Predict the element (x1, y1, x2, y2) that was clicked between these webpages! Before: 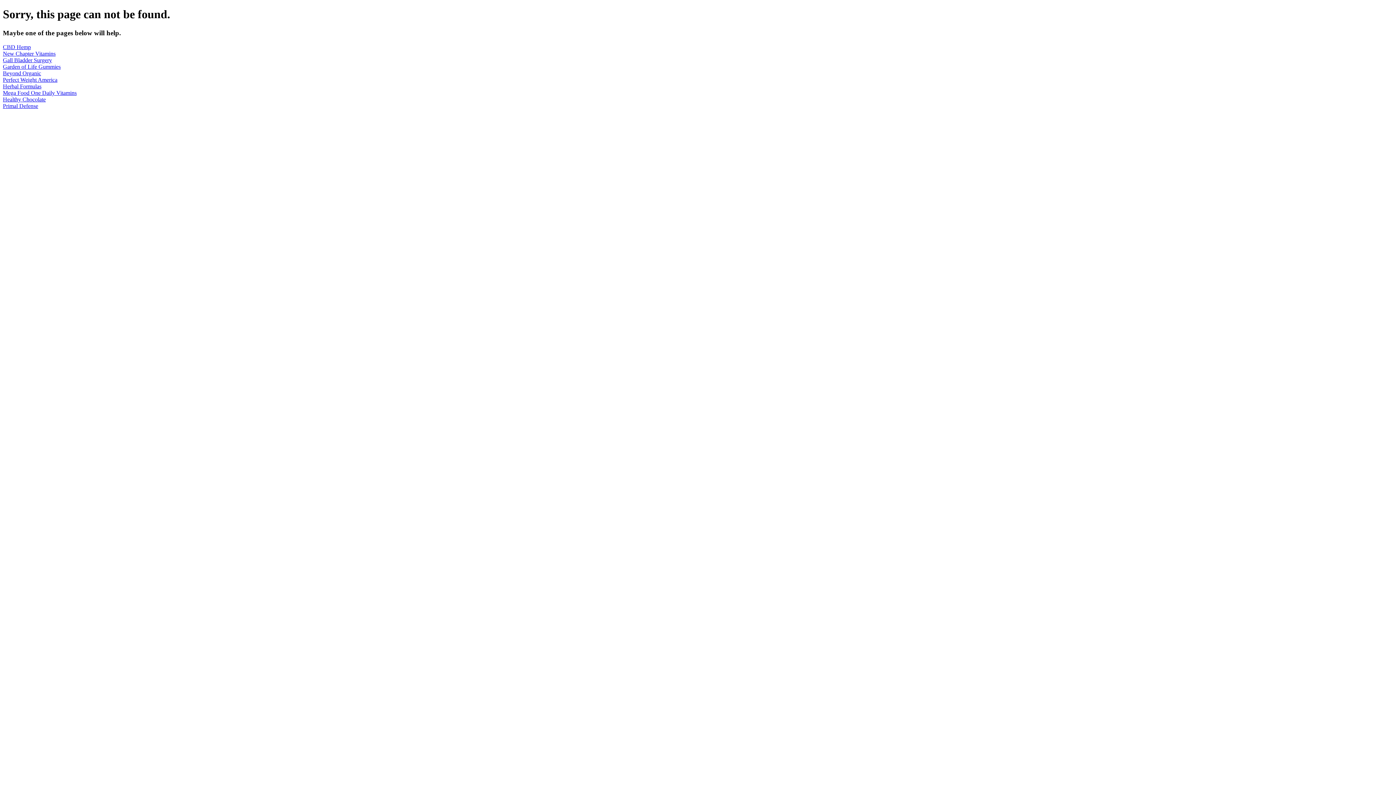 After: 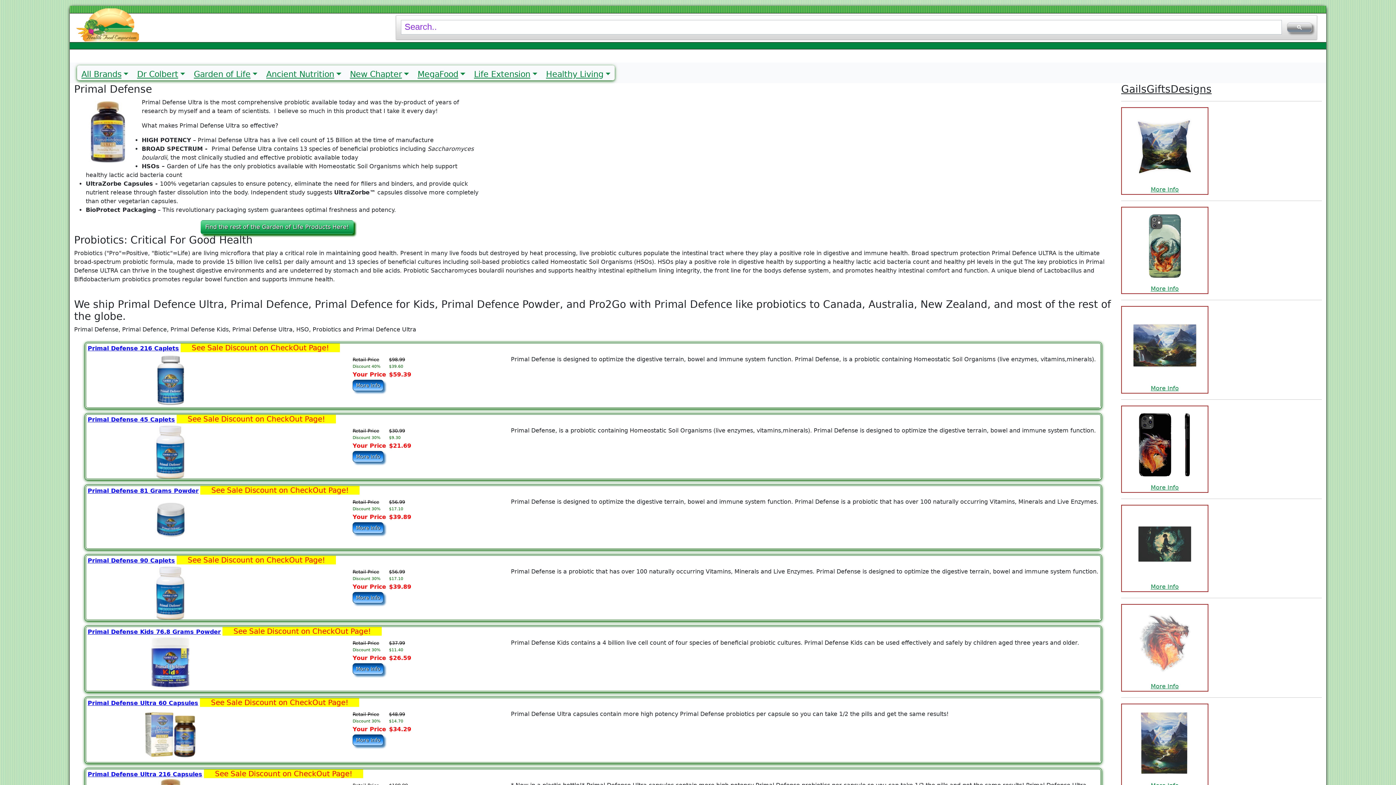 Action: label: Primal Defense bbox: (2, 102, 38, 108)